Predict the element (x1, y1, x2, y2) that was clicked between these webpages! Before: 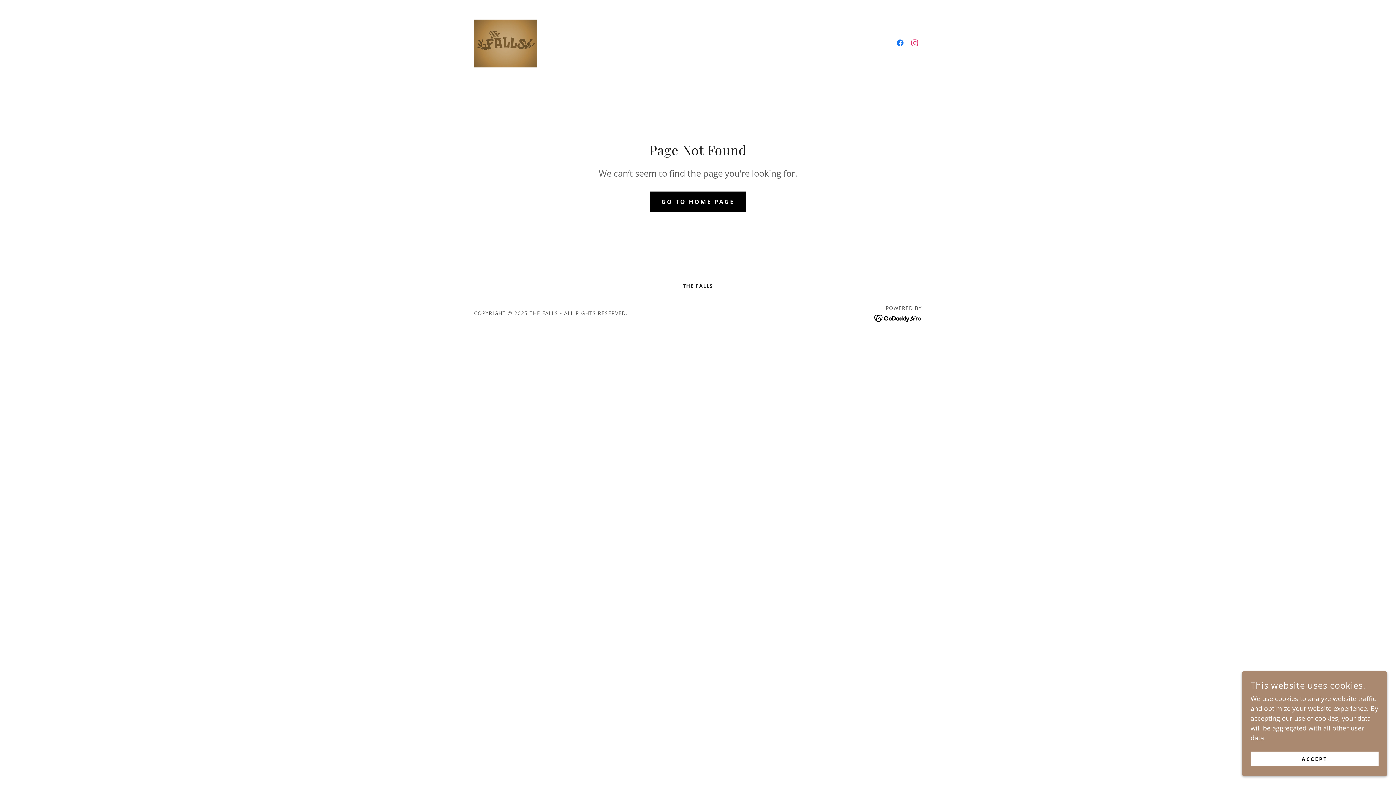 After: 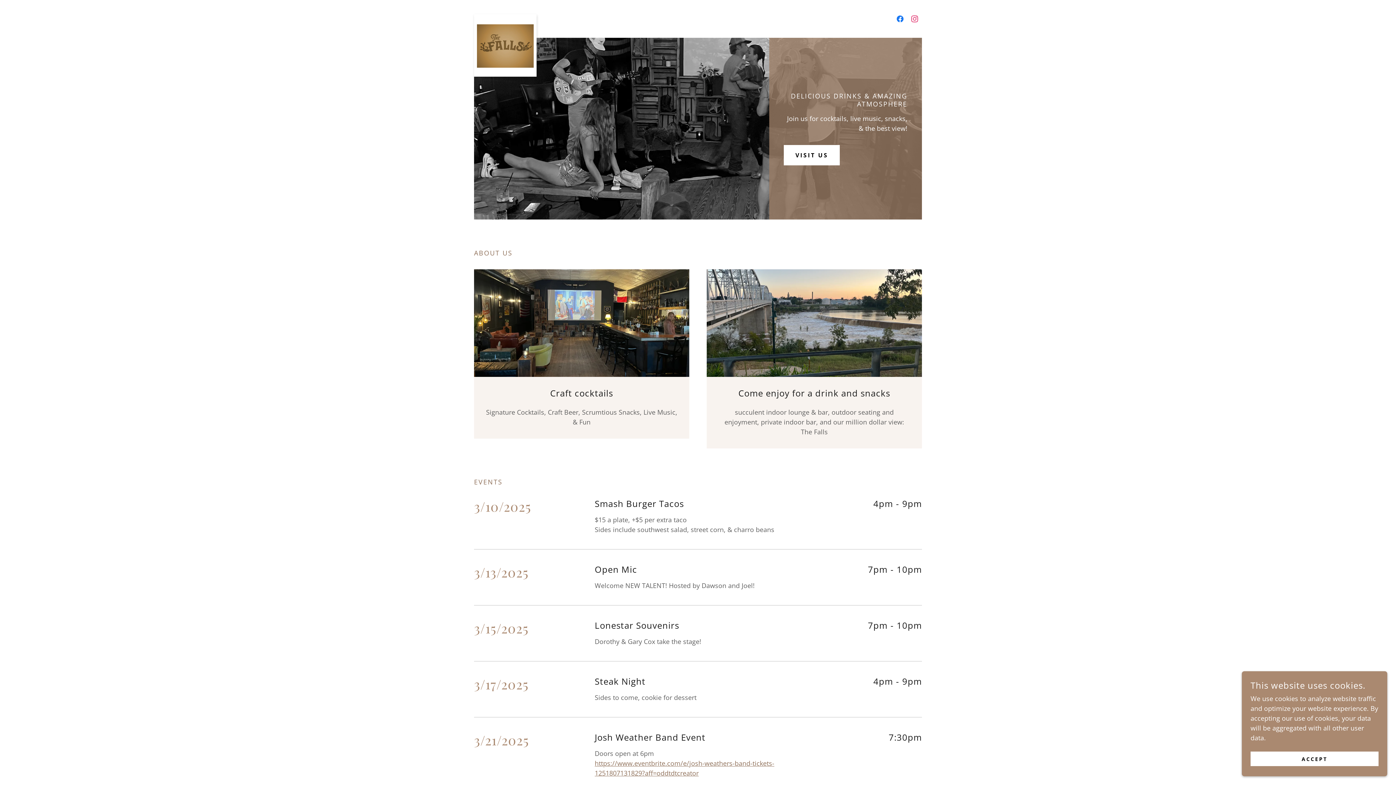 Action: label: GO TO HOME PAGE bbox: (649, 191, 746, 211)